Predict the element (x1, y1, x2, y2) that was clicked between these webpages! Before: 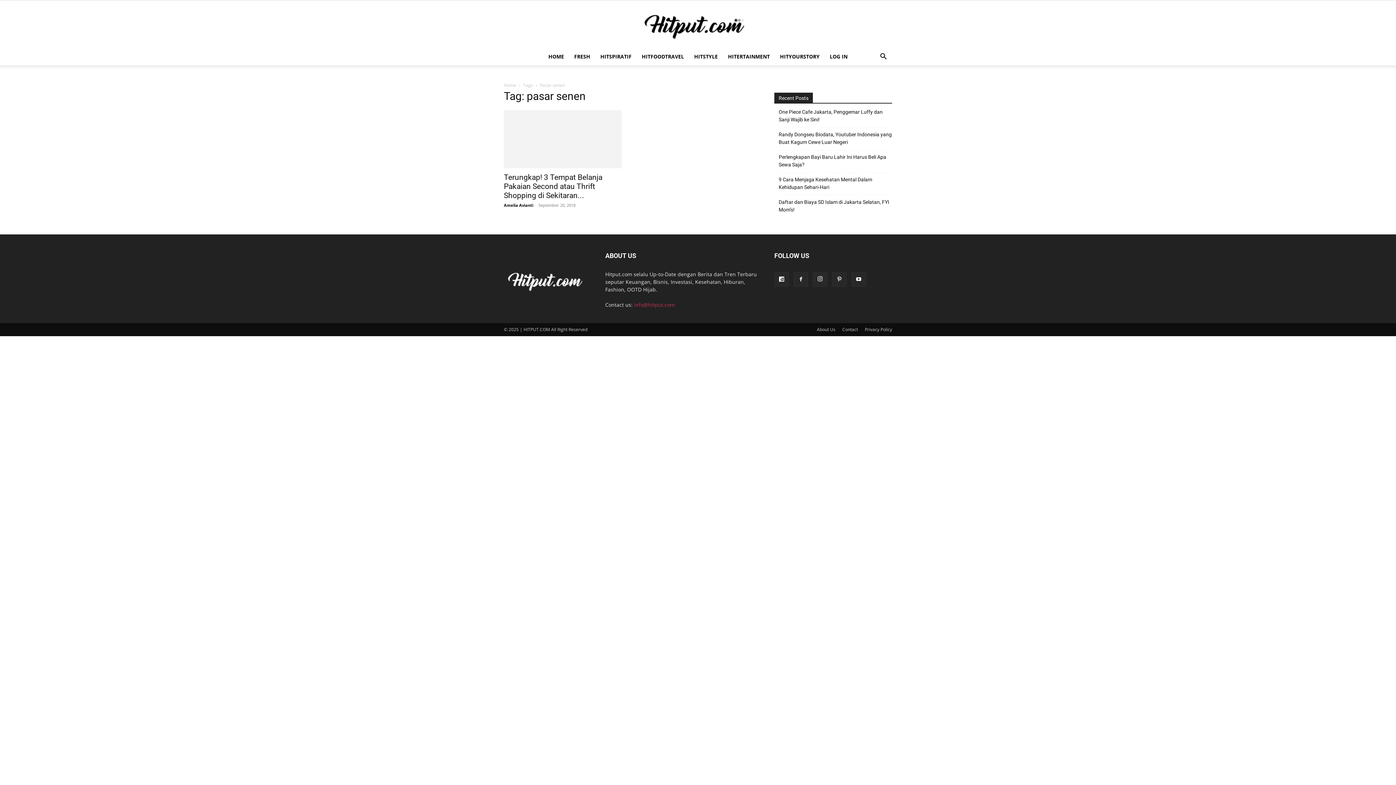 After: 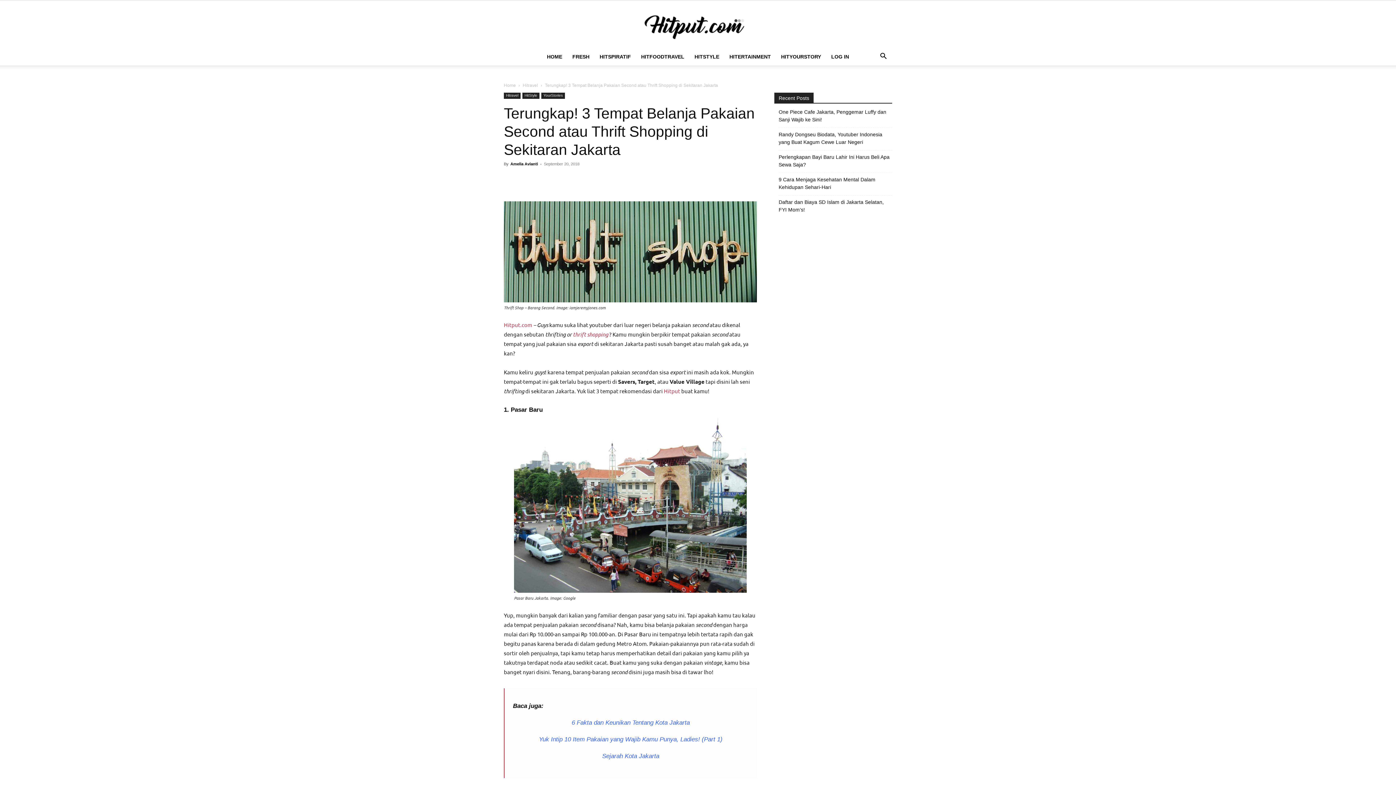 Action: label: Terungkap! 3 Tempat Belanja Pakaian Second atau Thrift Shopping di Sekitaran... bbox: (504, 173, 602, 200)